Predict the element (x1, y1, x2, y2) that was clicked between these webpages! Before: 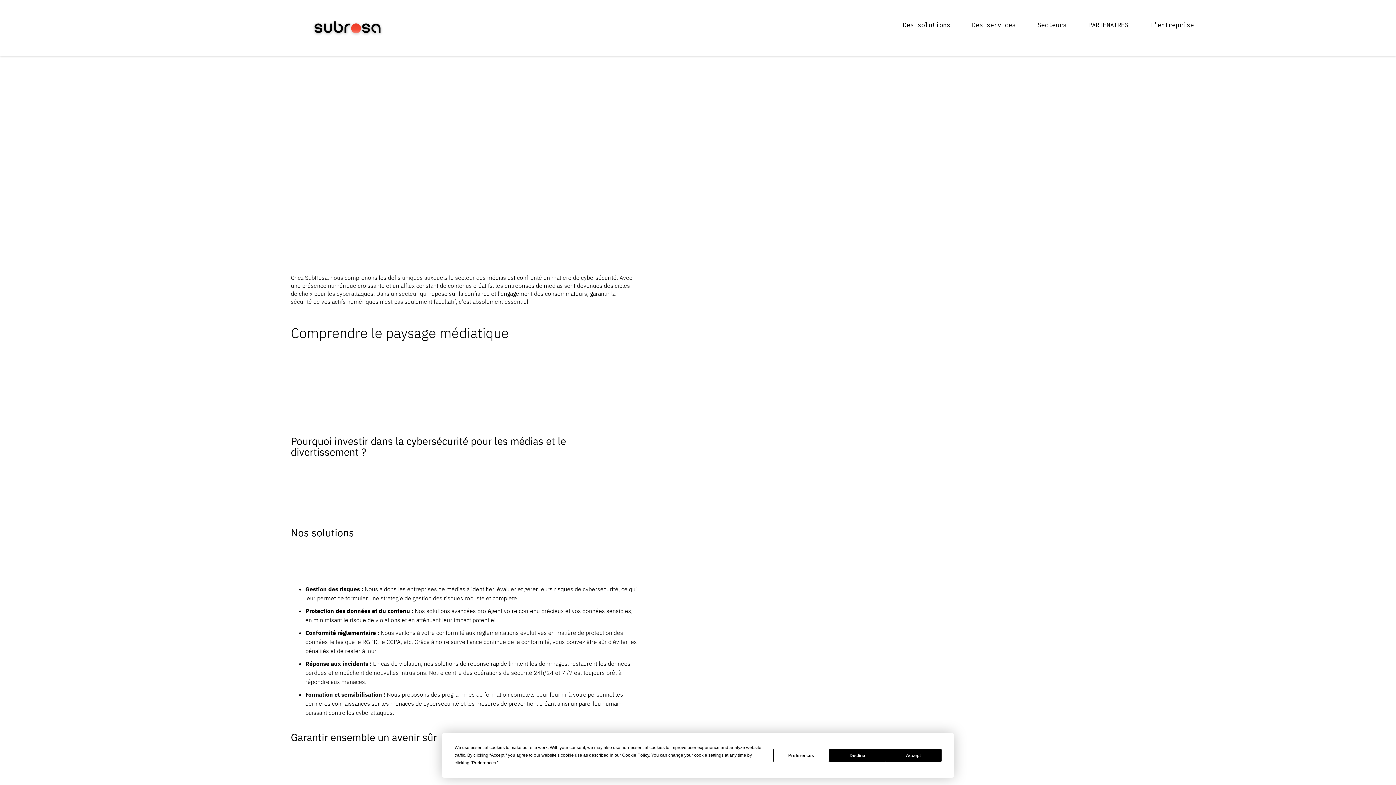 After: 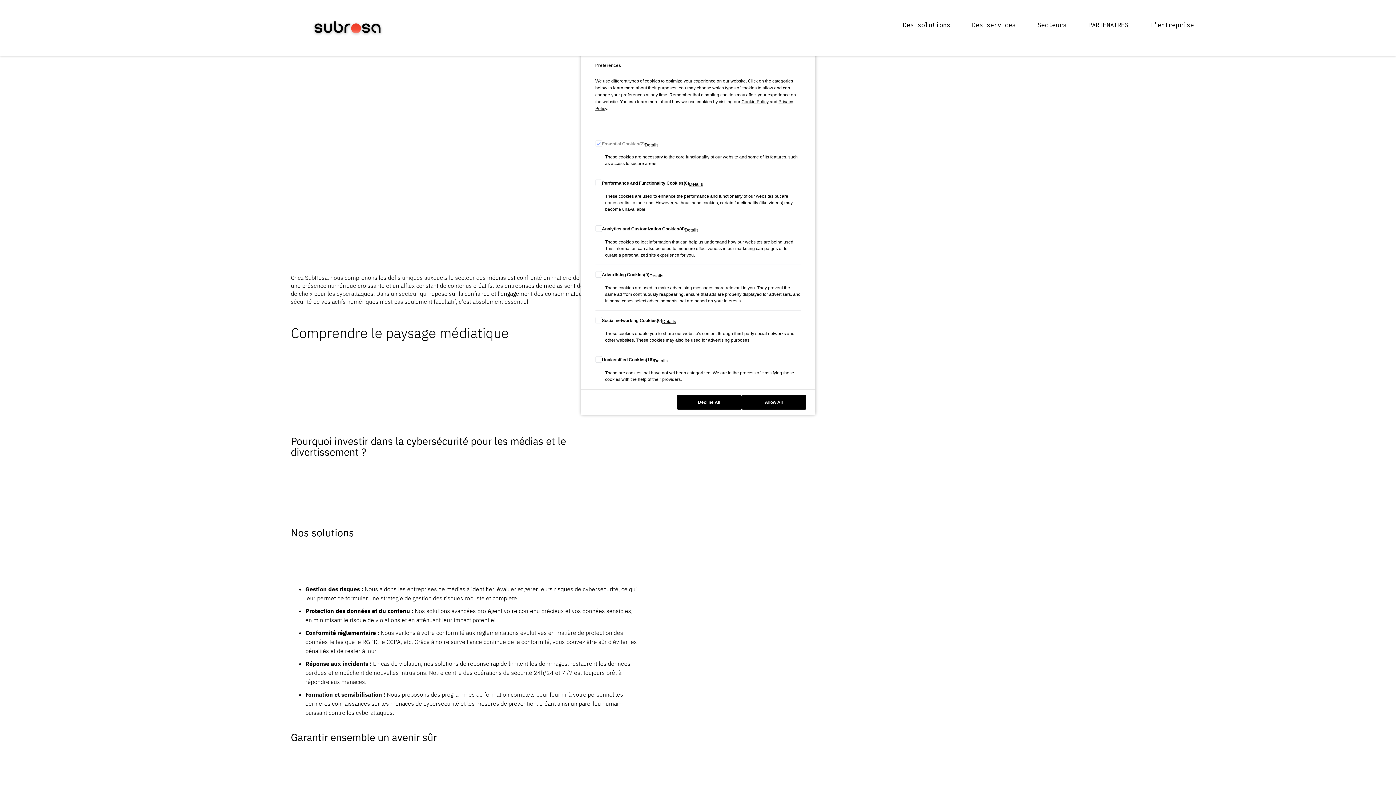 Action: label: Preferences bbox: (472, 760, 496, 765)